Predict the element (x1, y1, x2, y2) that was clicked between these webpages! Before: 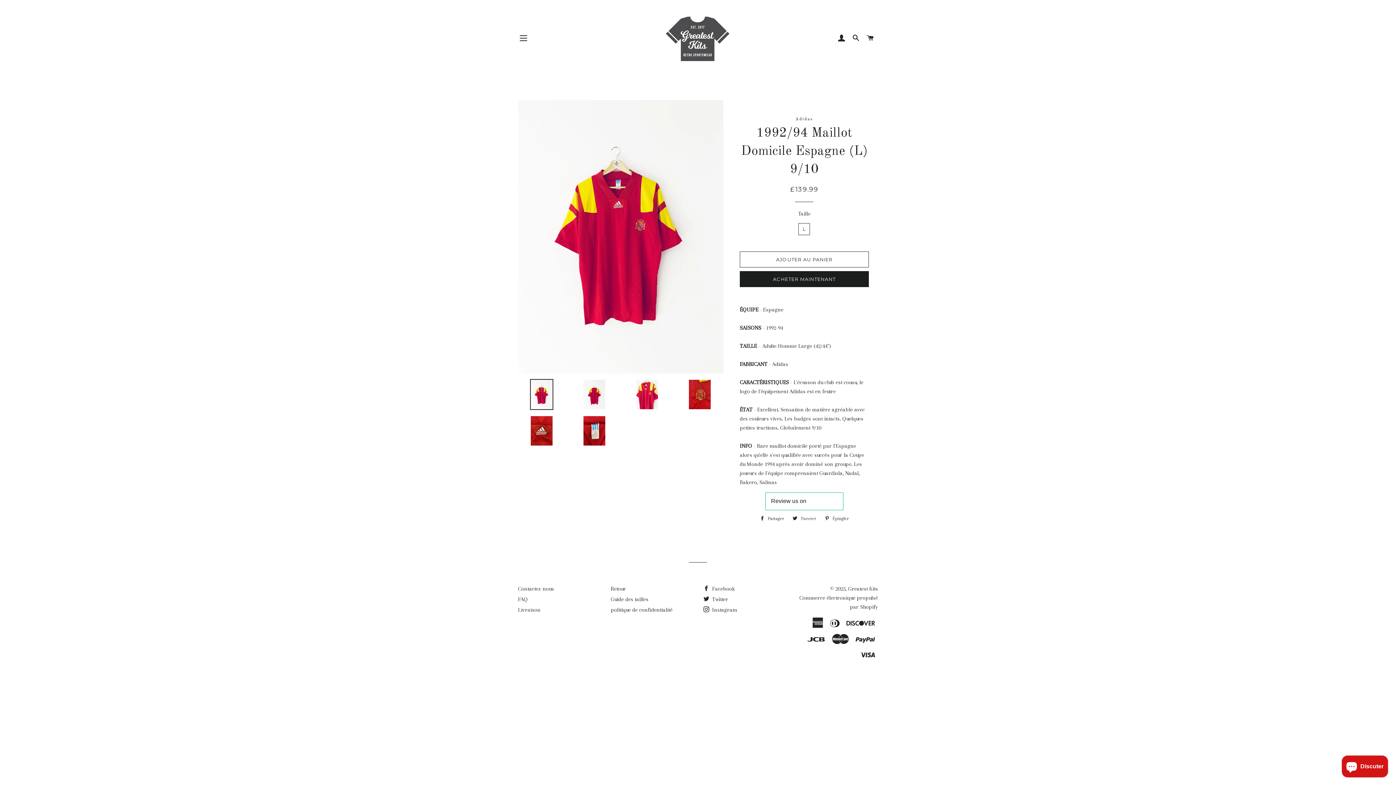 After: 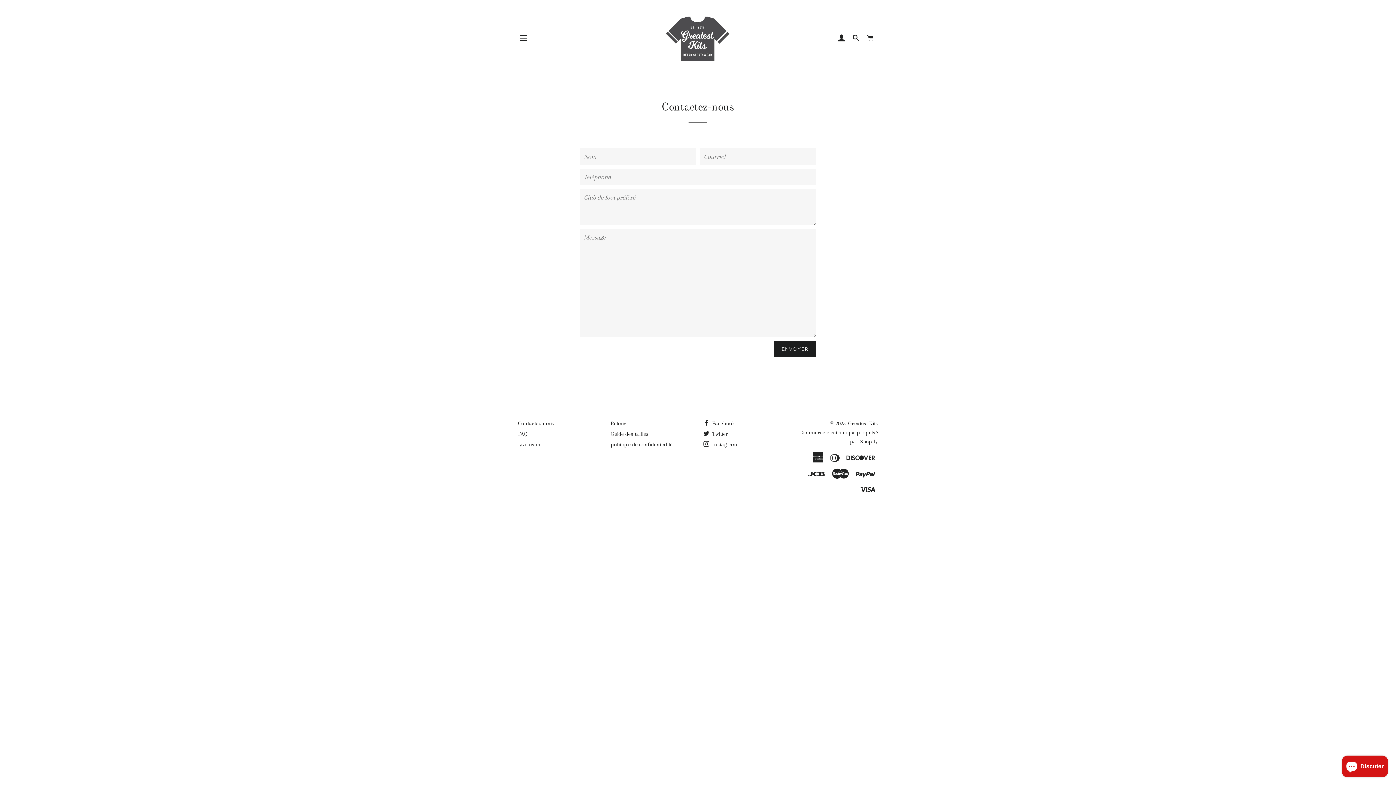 Action: bbox: (518, 585, 554, 592) label: Contactez-nous